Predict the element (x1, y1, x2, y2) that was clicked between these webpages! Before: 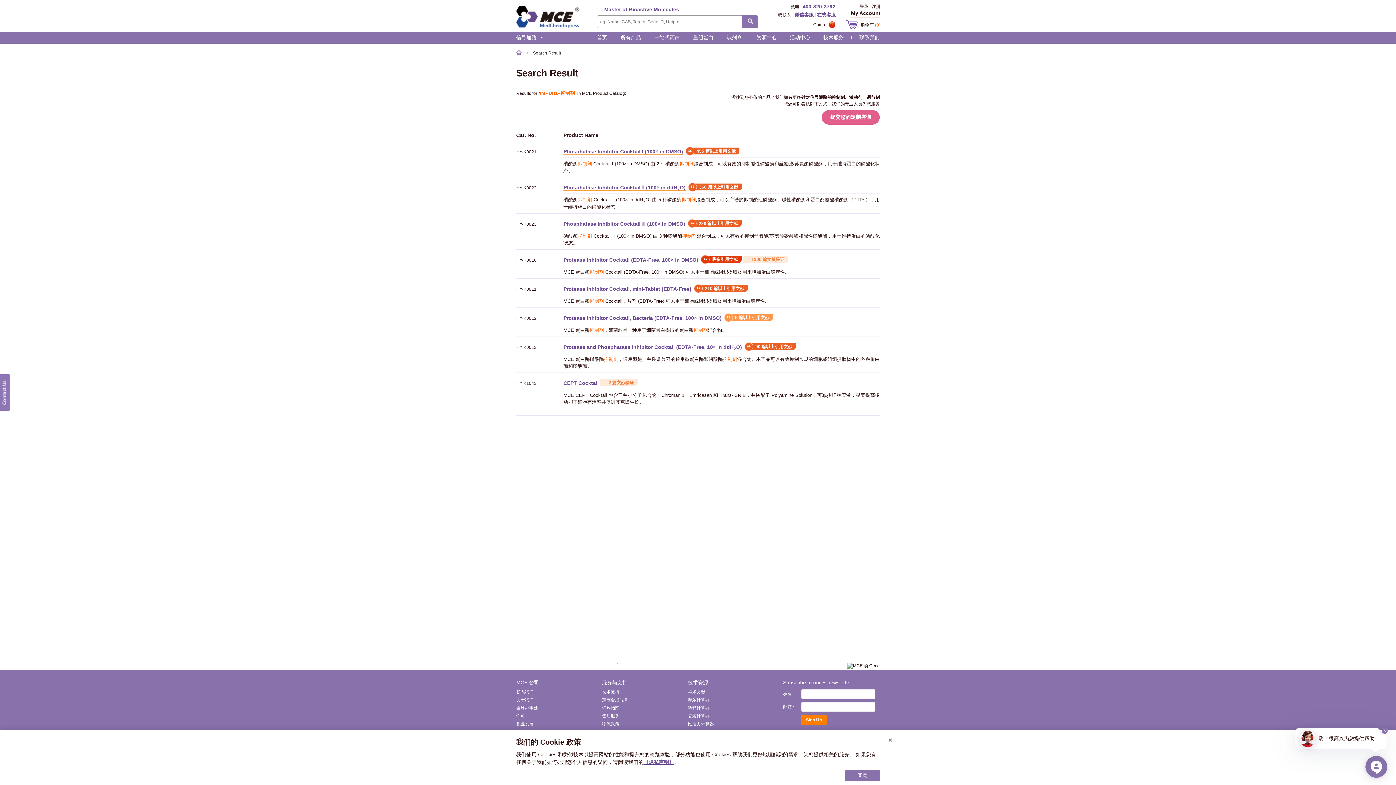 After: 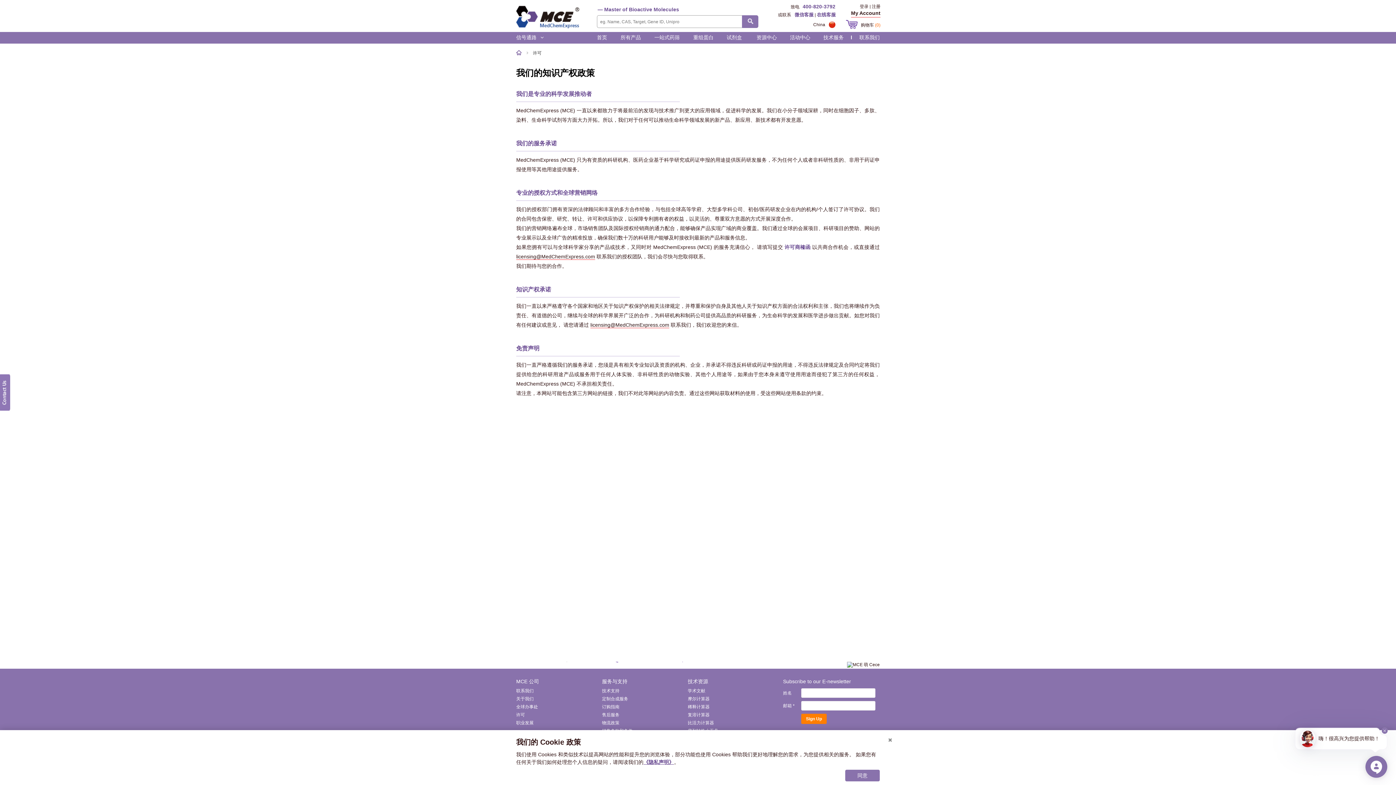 Action: label: 许可 bbox: (516, 713, 525, 718)